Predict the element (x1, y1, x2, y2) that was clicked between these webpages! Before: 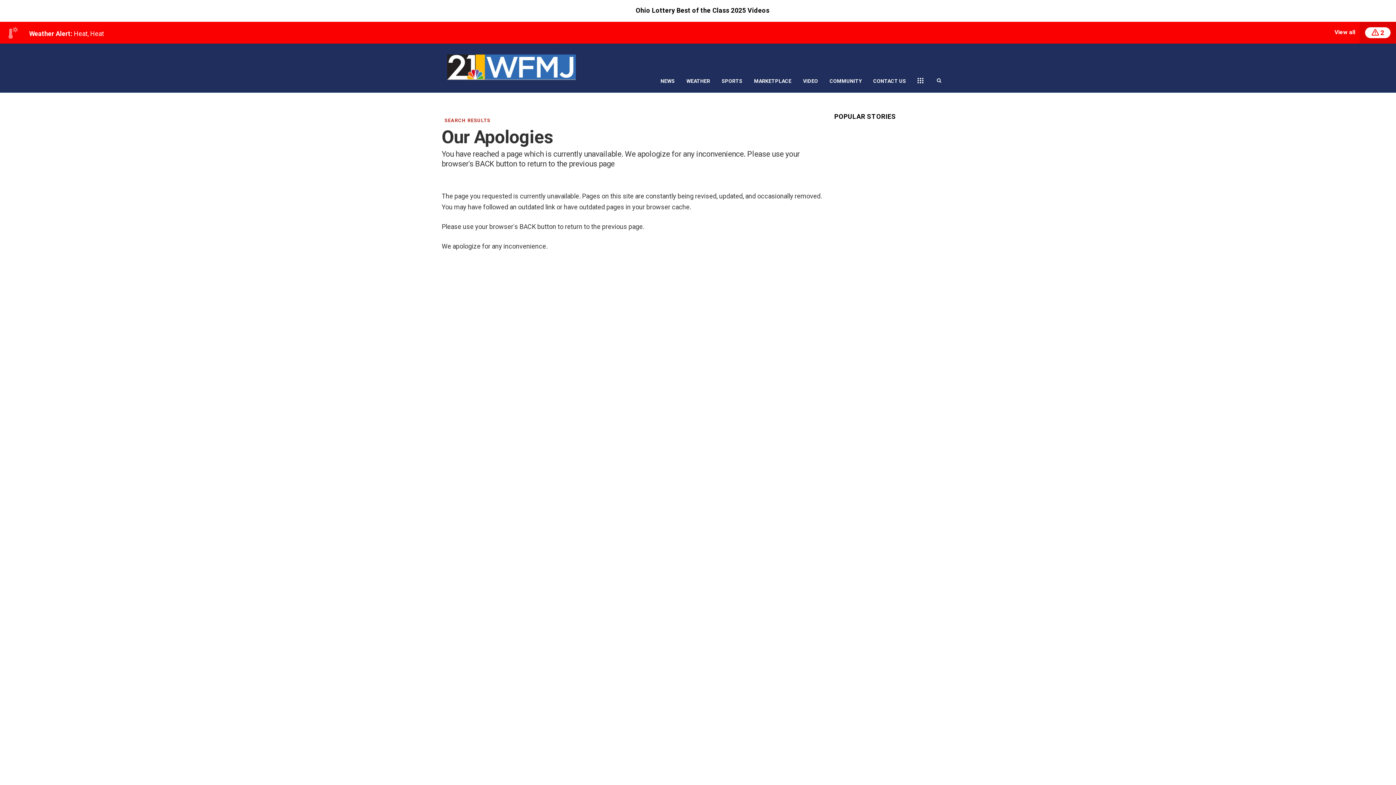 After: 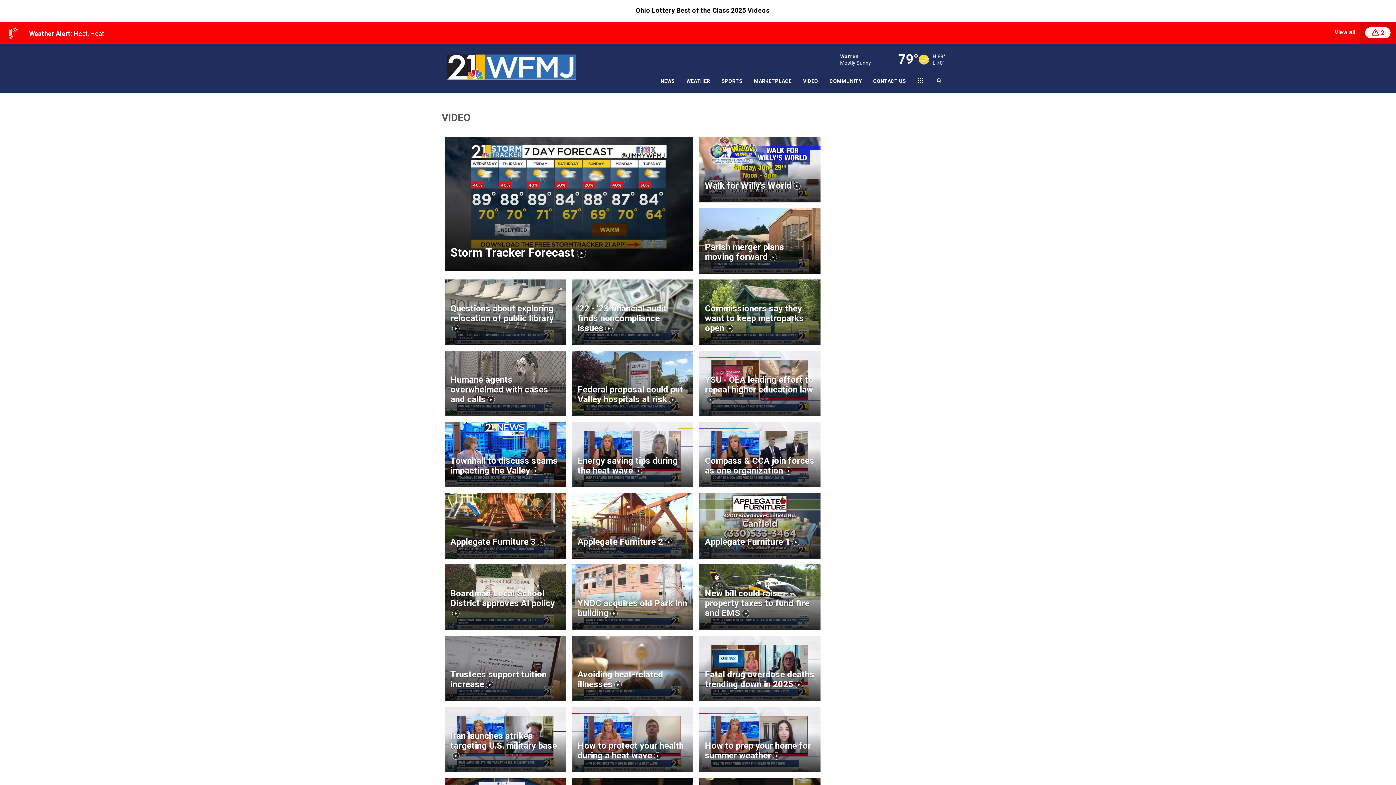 Action: bbox: (797, 69, 824, 92) label: VIDEO